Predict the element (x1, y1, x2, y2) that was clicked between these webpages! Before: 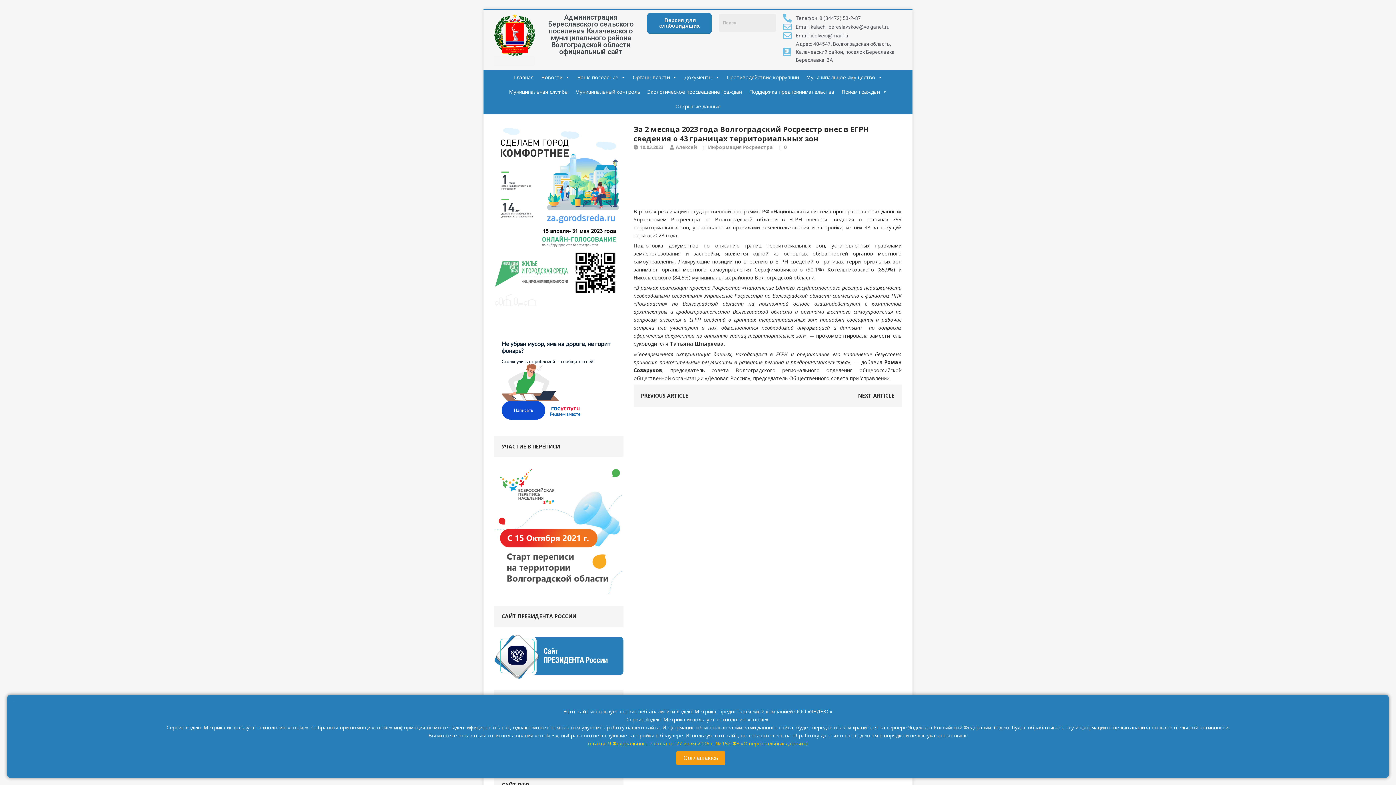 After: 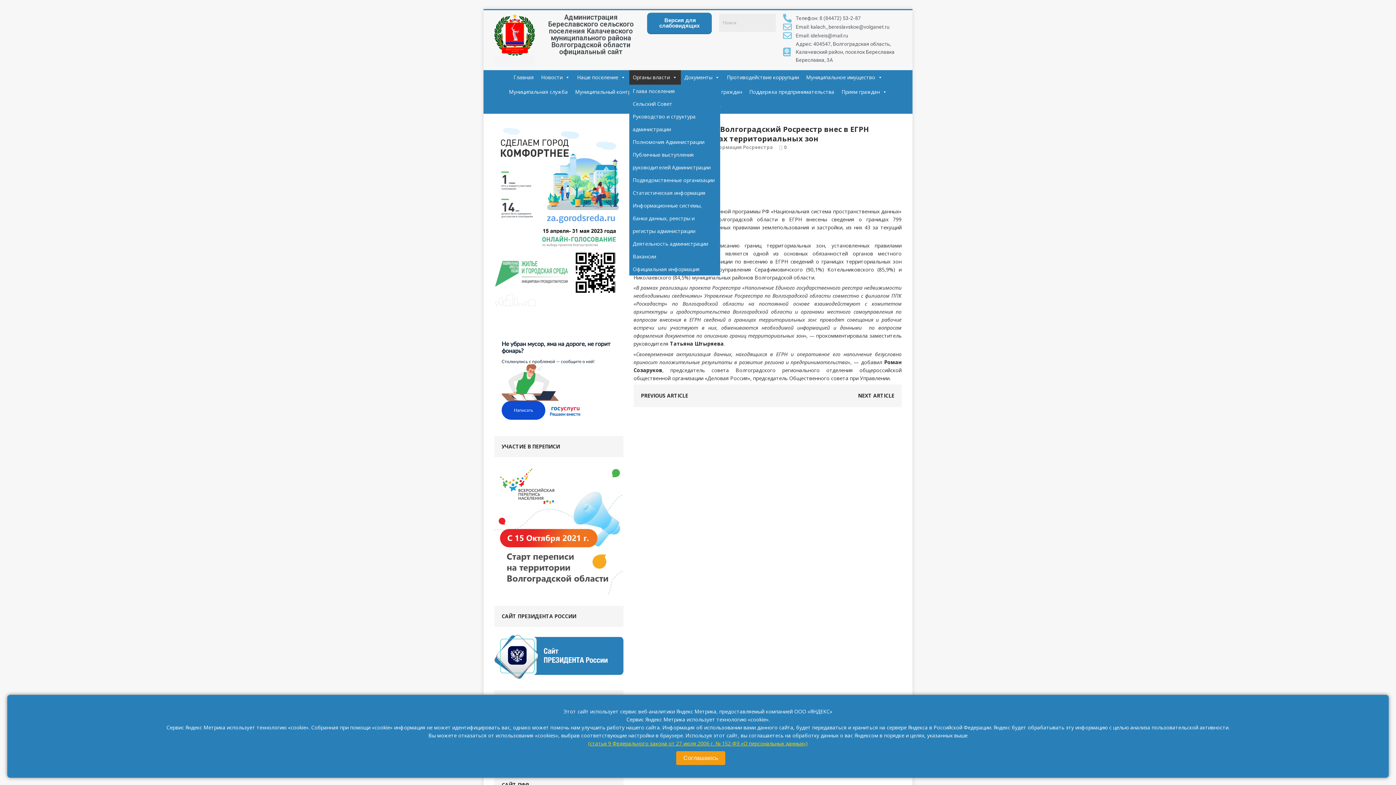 Action: label: Органы власти bbox: (629, 70, 680, 84)